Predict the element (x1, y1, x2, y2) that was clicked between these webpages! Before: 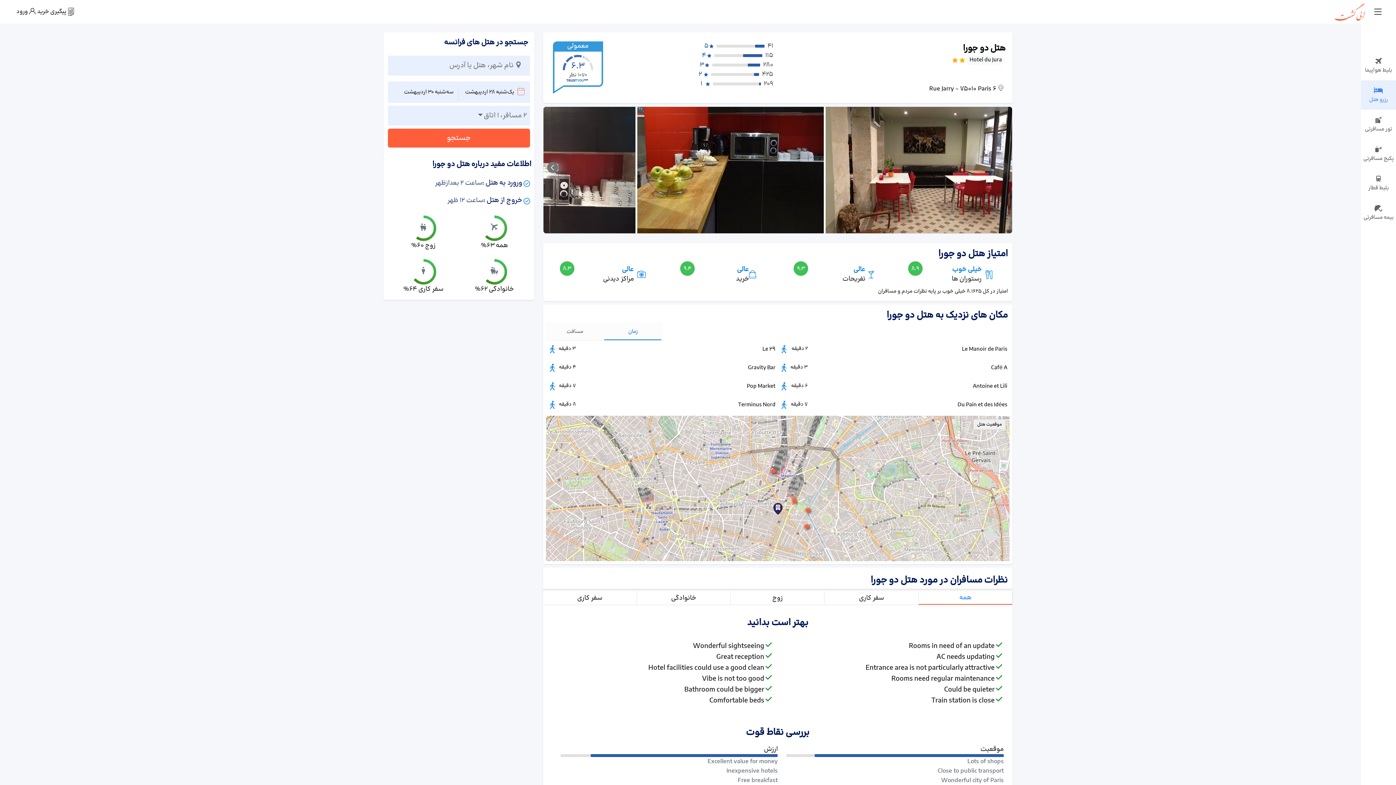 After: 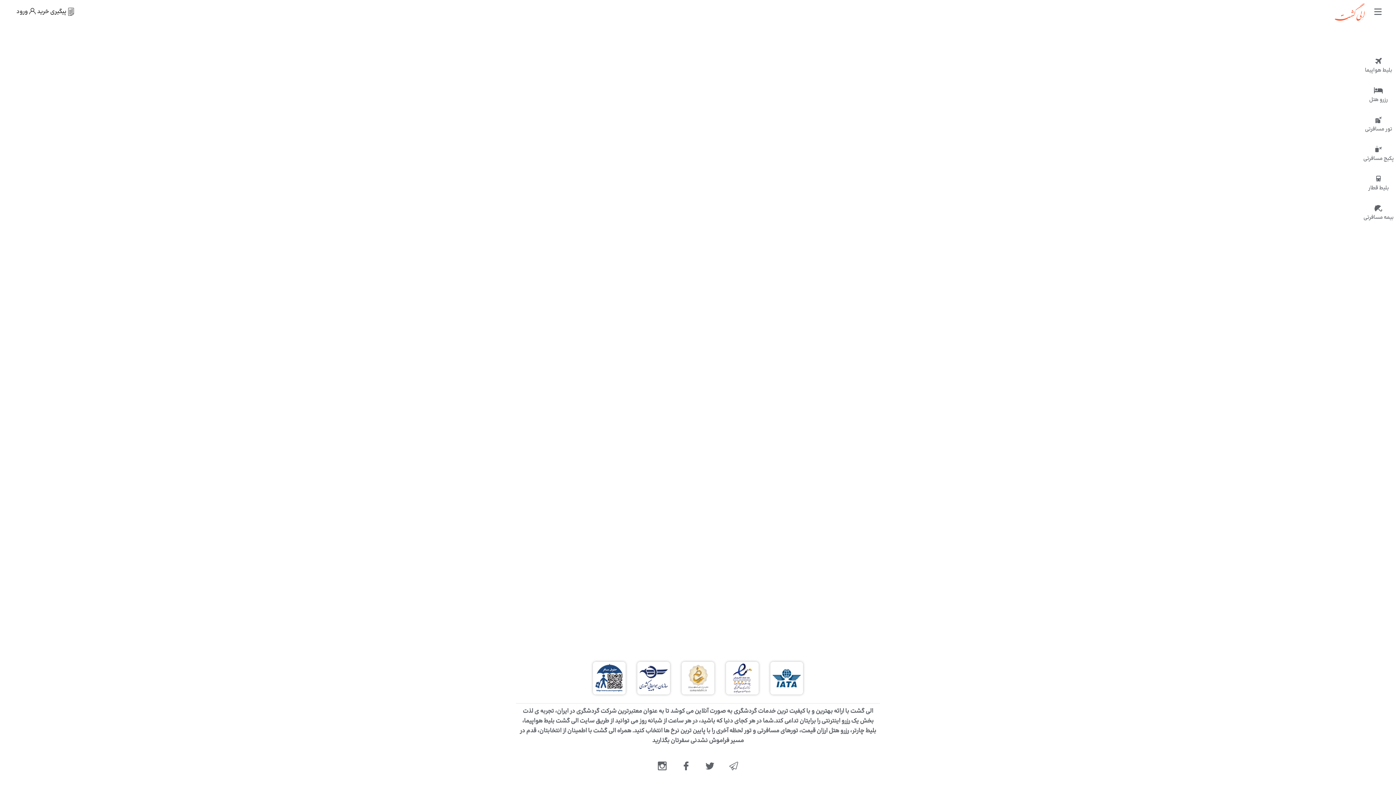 Action: bbox: (1330, 3, 1369, 20)